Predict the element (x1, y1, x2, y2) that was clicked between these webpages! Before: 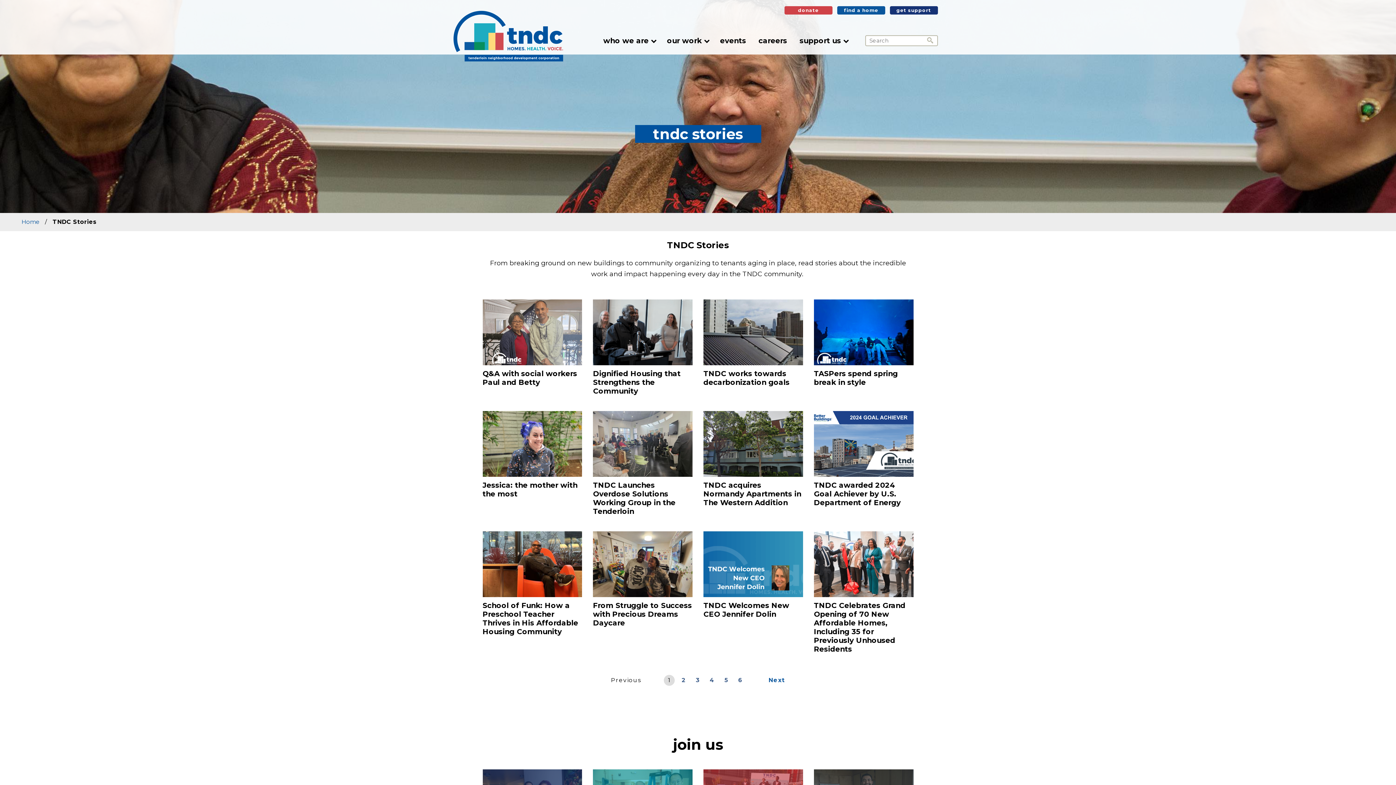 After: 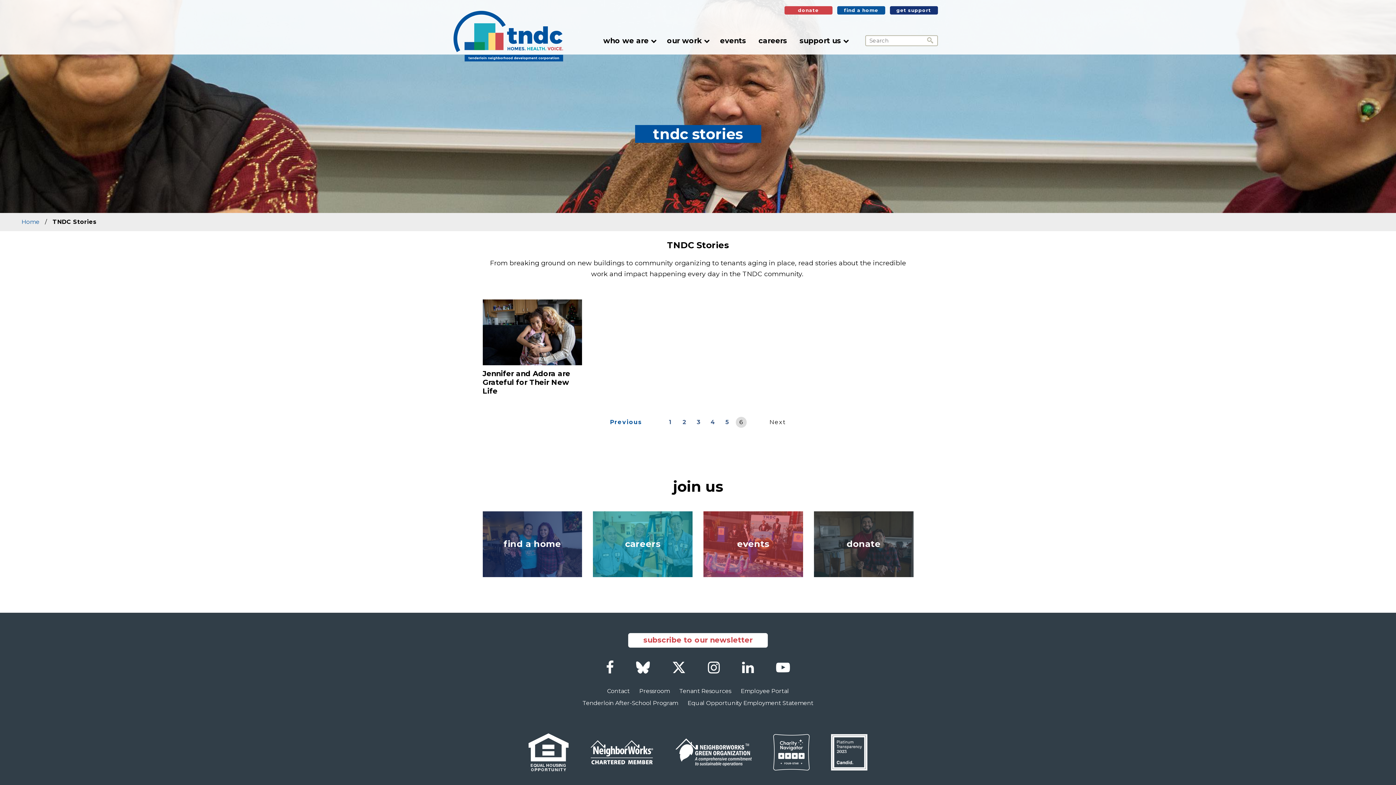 Action: bbox: (738, 676, 742, 684) label: Go to page 6